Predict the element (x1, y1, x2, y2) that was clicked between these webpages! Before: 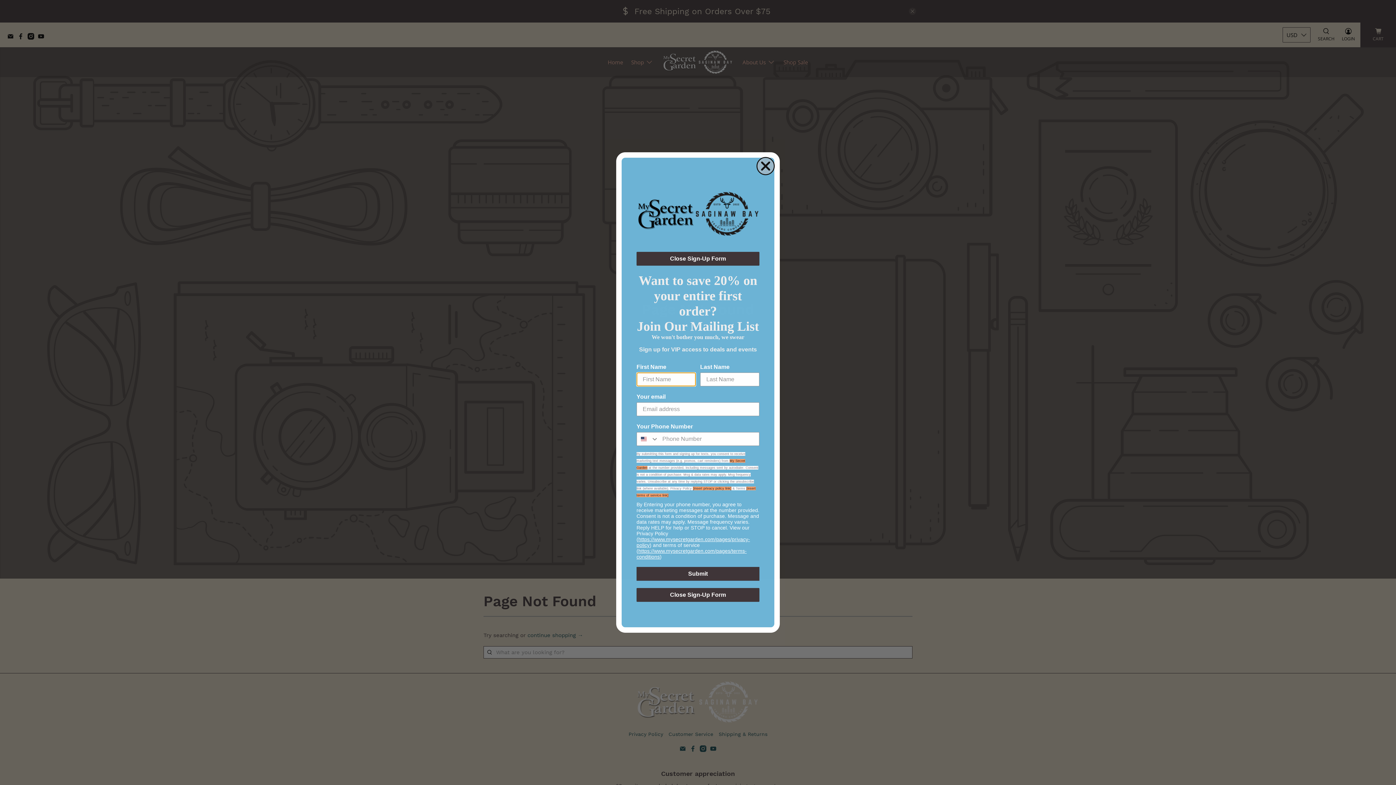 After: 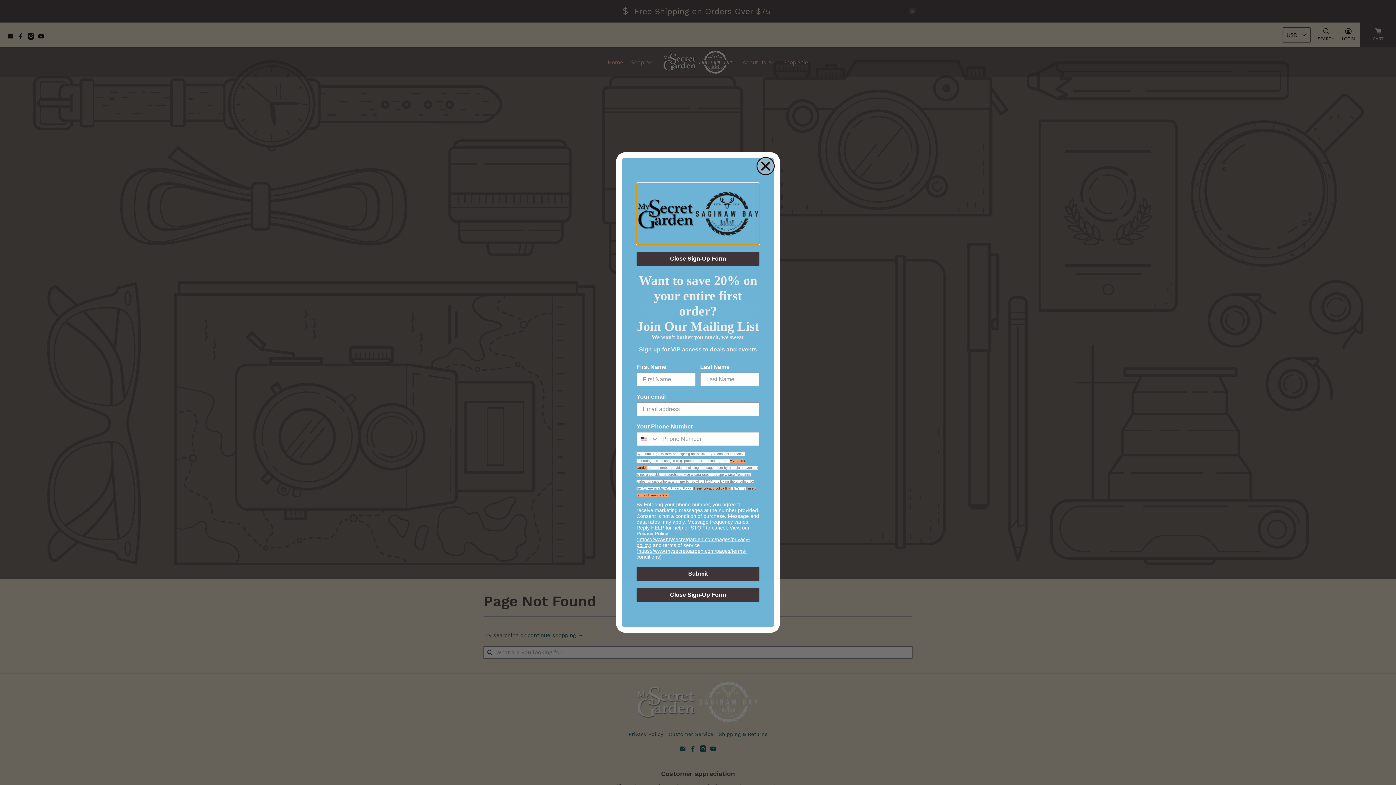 Action: bbox: (636, 183, 759, 244)